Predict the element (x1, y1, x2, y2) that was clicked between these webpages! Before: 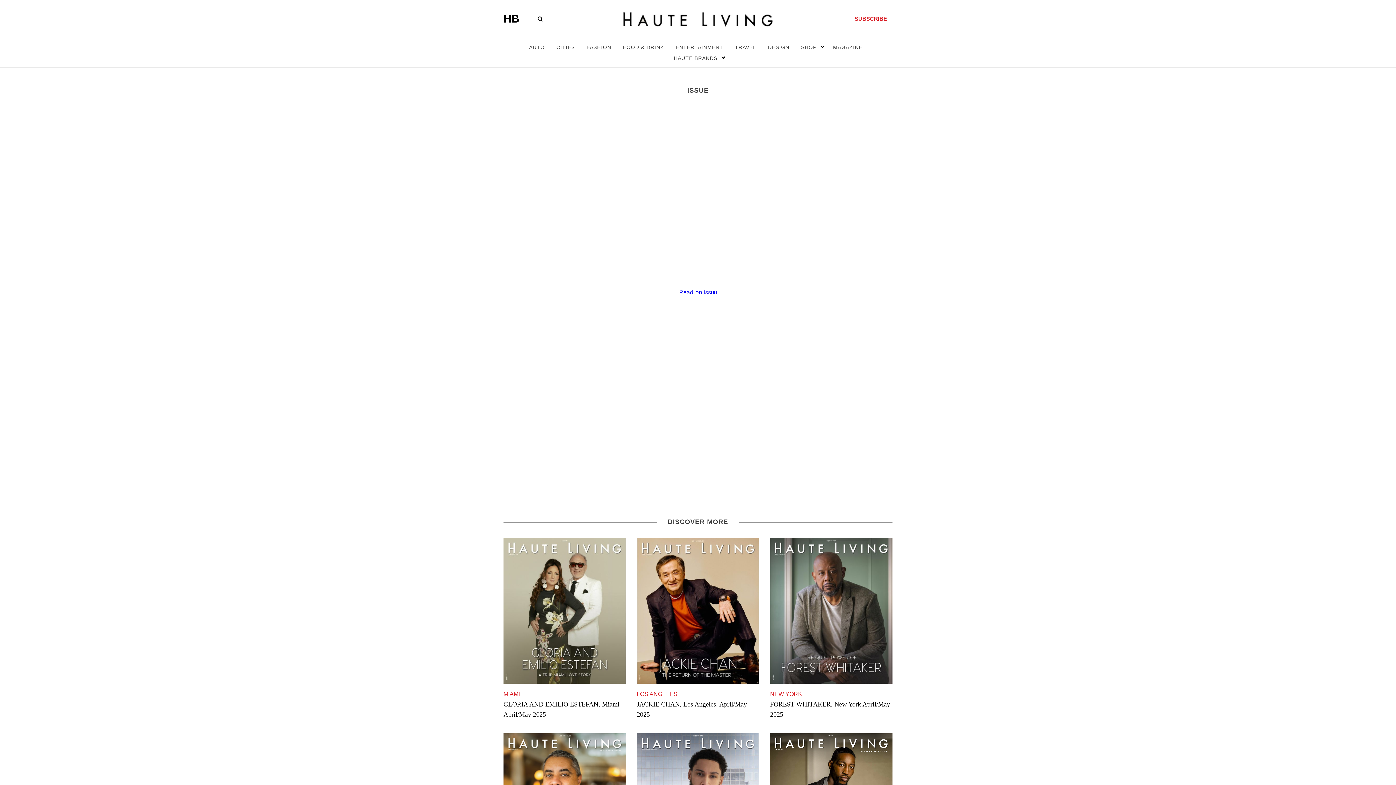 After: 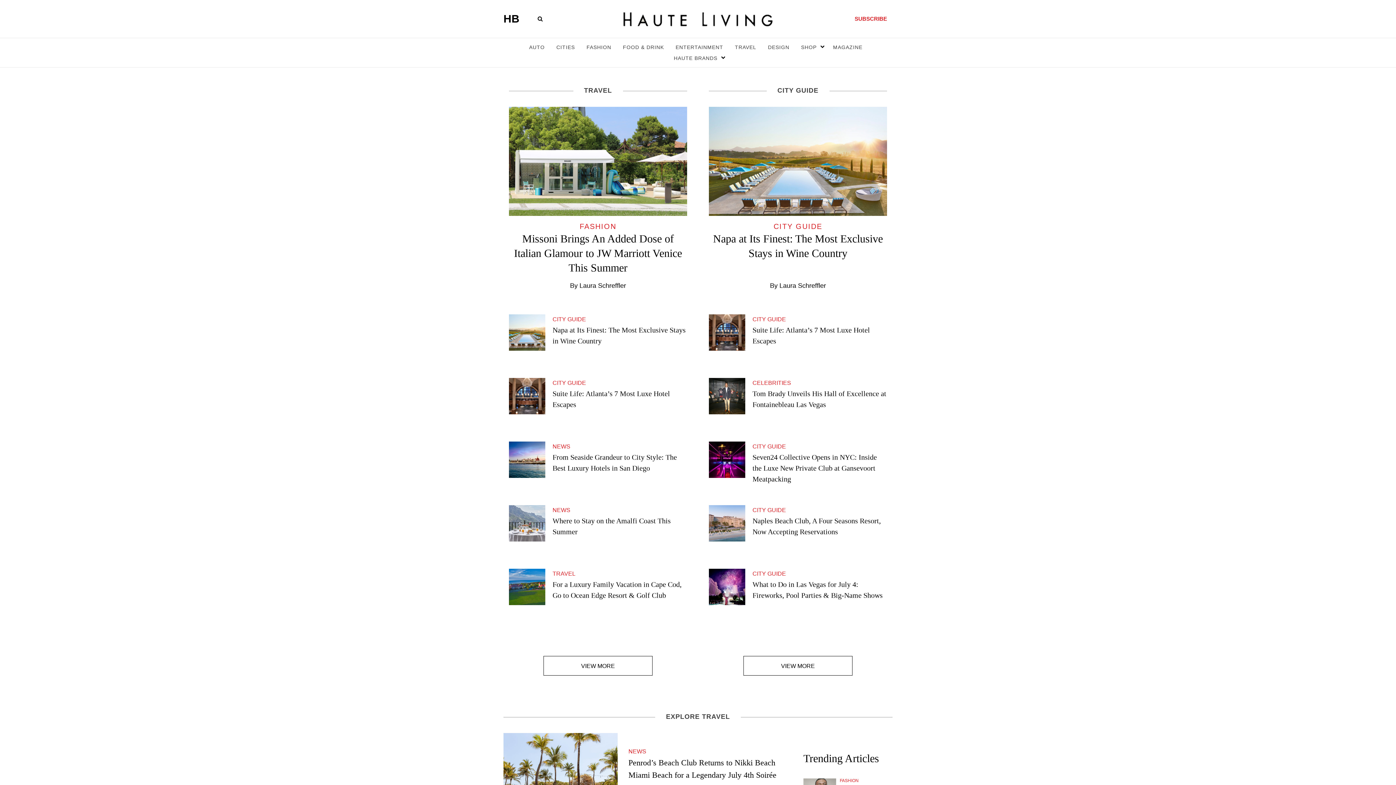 Action: bbox: (734, 41, 757, 52) label: TRAVEL